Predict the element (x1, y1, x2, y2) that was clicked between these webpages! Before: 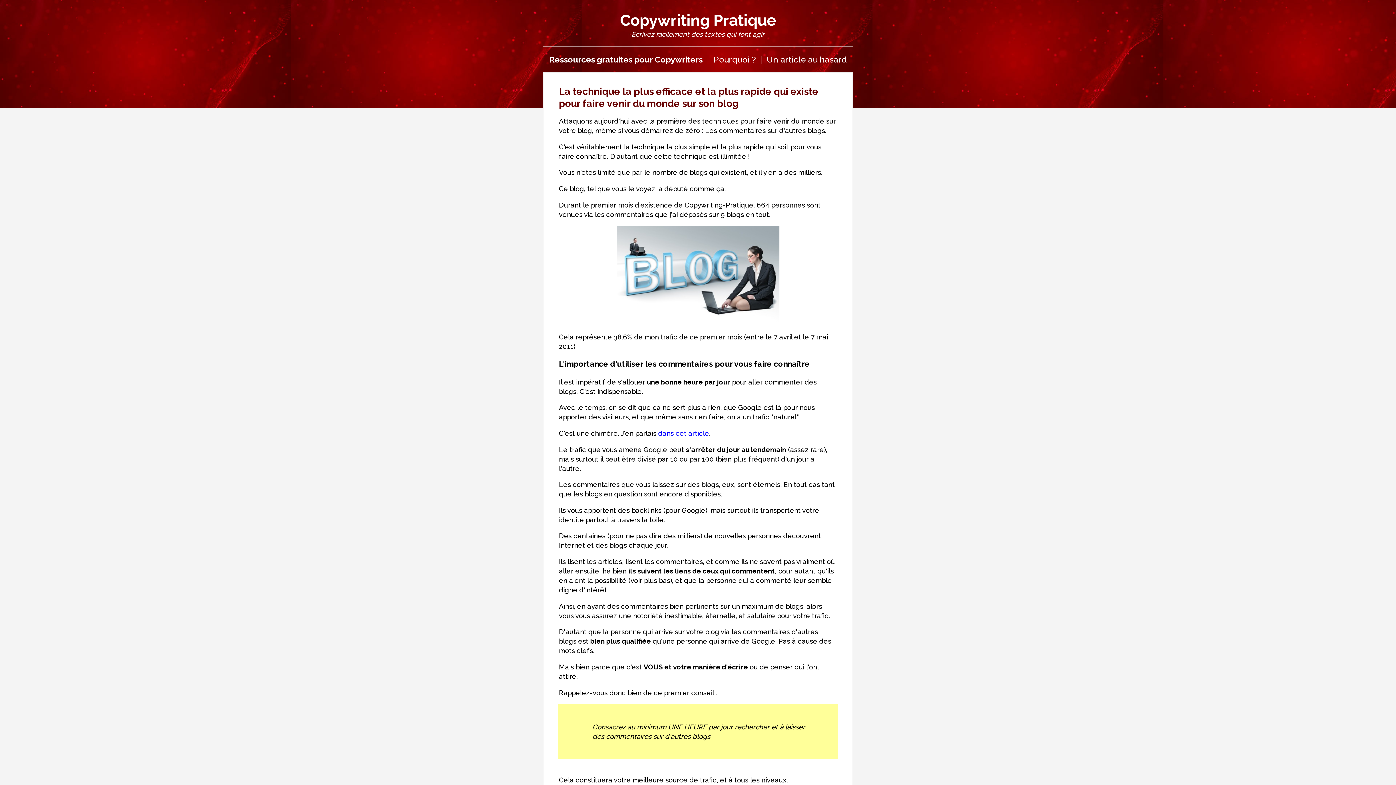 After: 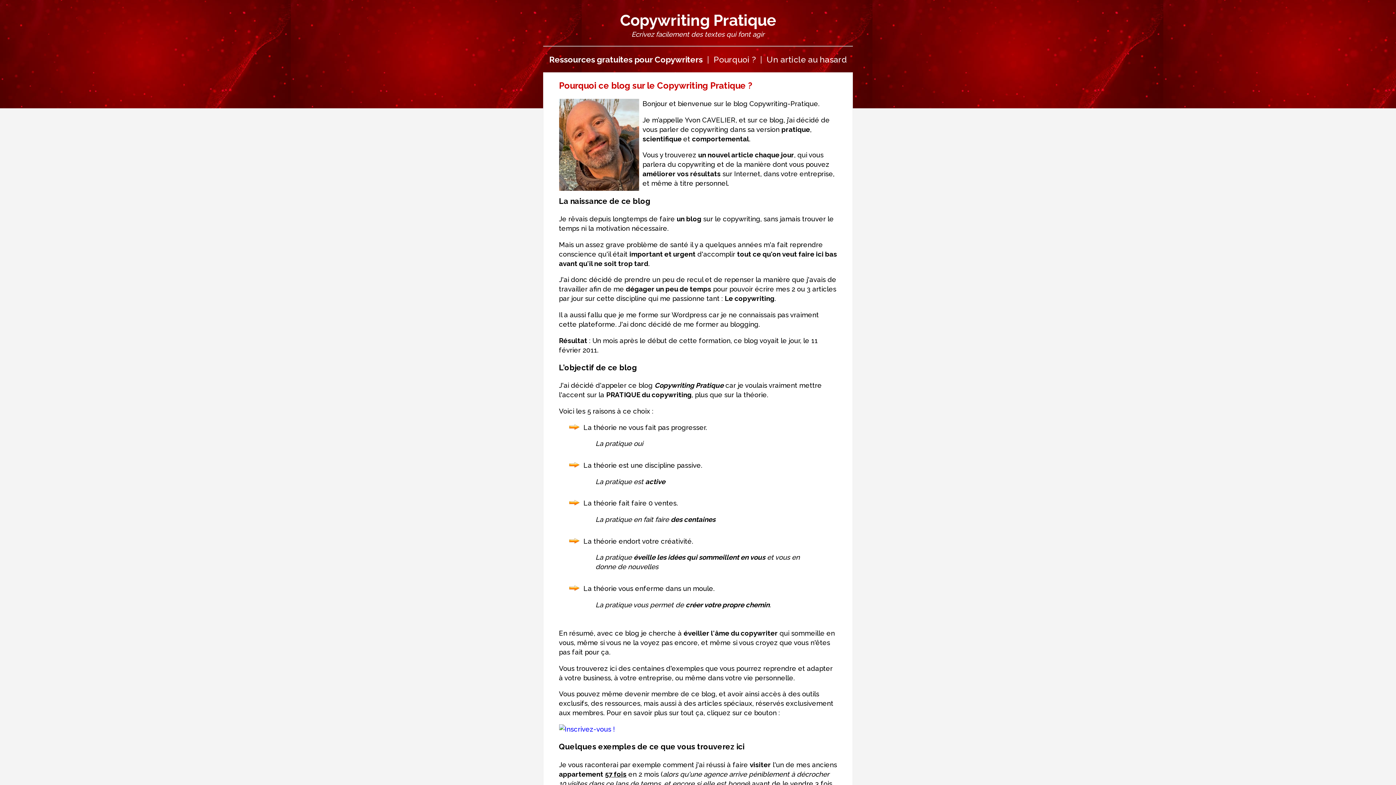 Action: label: Pourquoi ? bbox: (713, 54, 756, 64)